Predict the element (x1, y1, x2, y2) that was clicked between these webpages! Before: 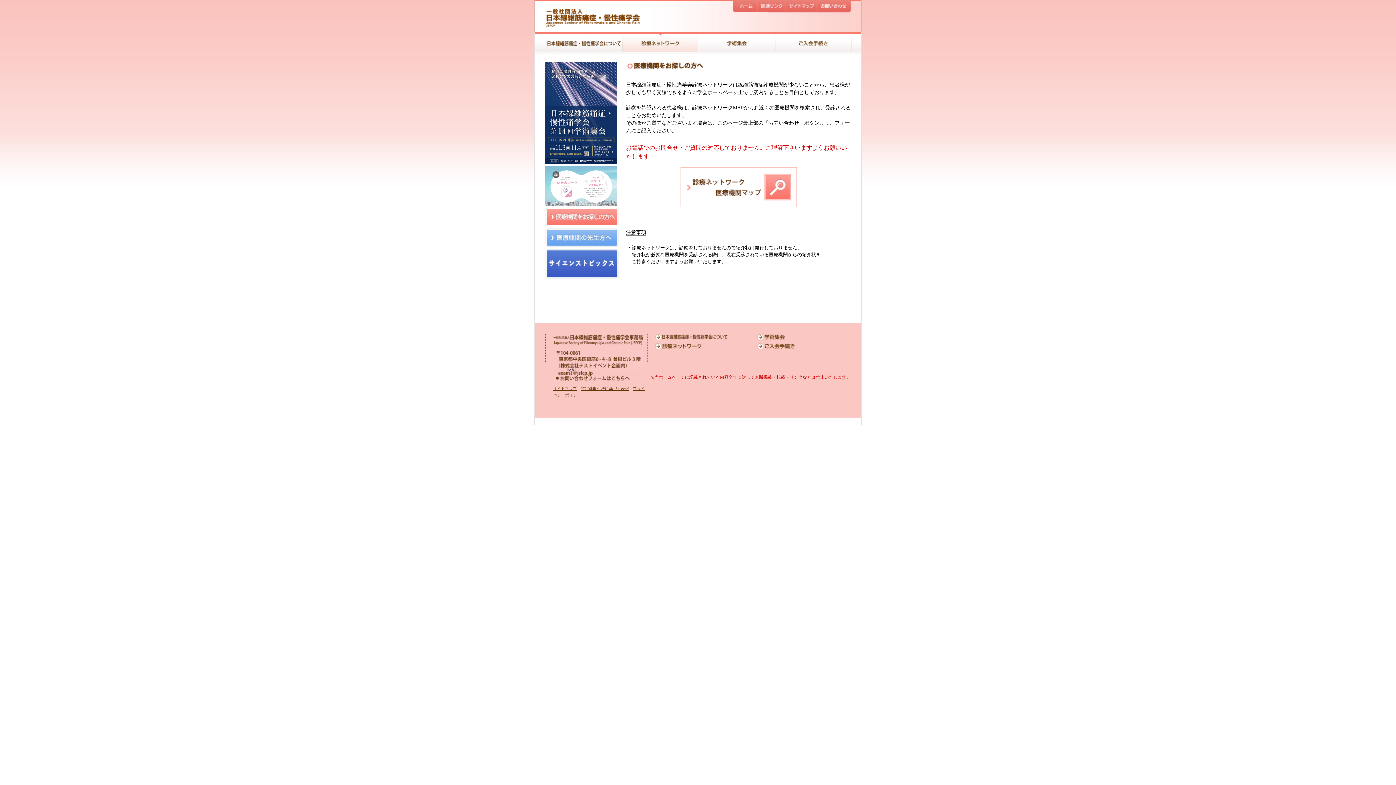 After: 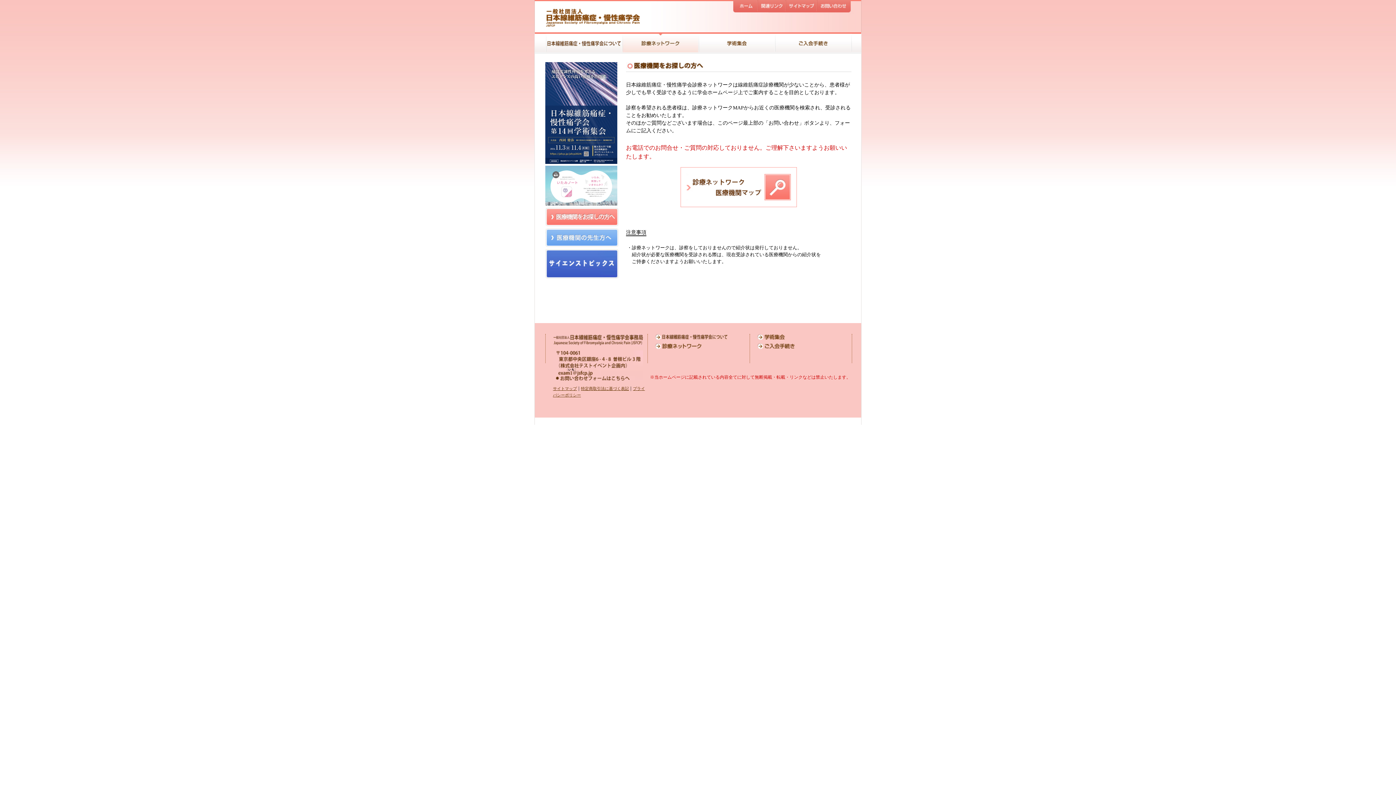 Action: bbox: (545, 159, 617, 165)